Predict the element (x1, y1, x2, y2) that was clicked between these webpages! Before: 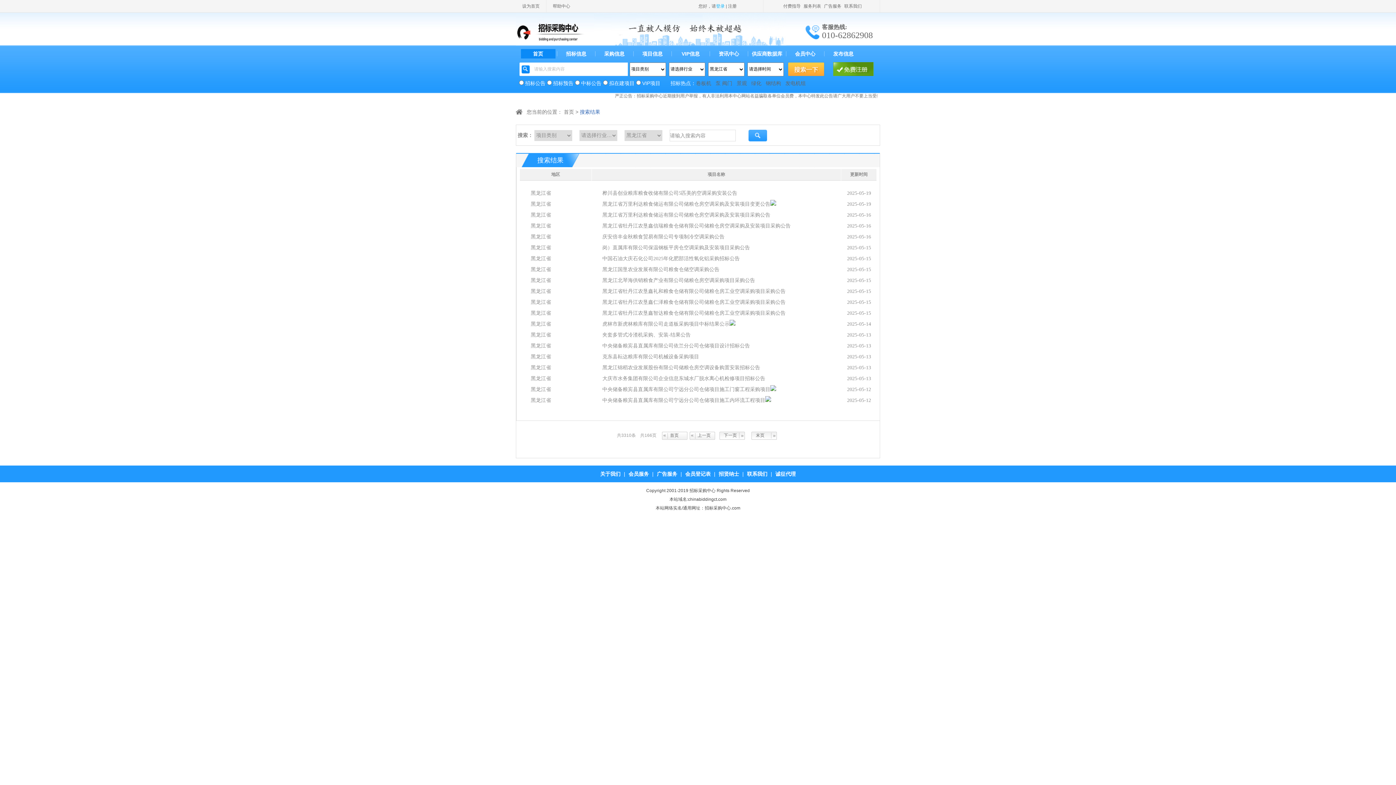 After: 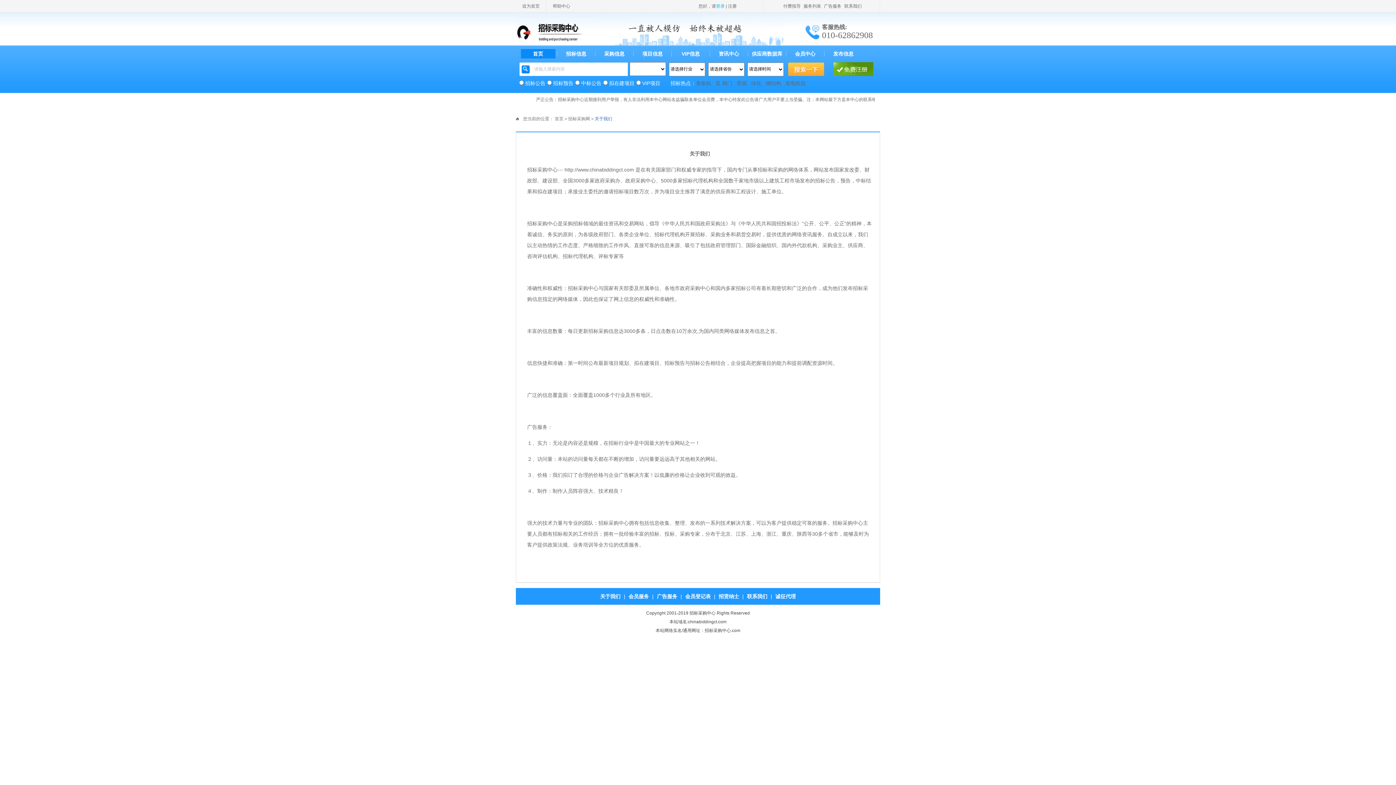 Action: bbox: (598, 471, 622, 477) label: 关于我们